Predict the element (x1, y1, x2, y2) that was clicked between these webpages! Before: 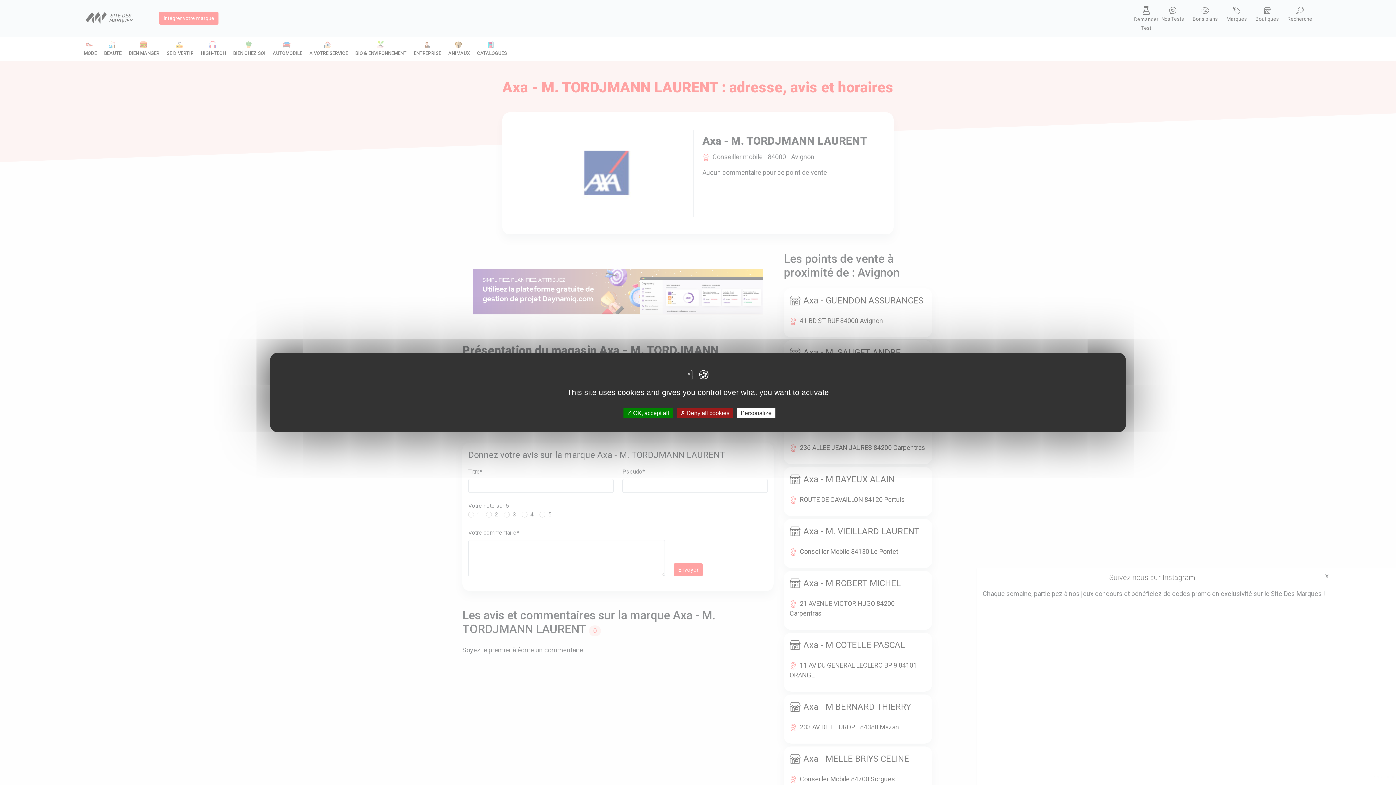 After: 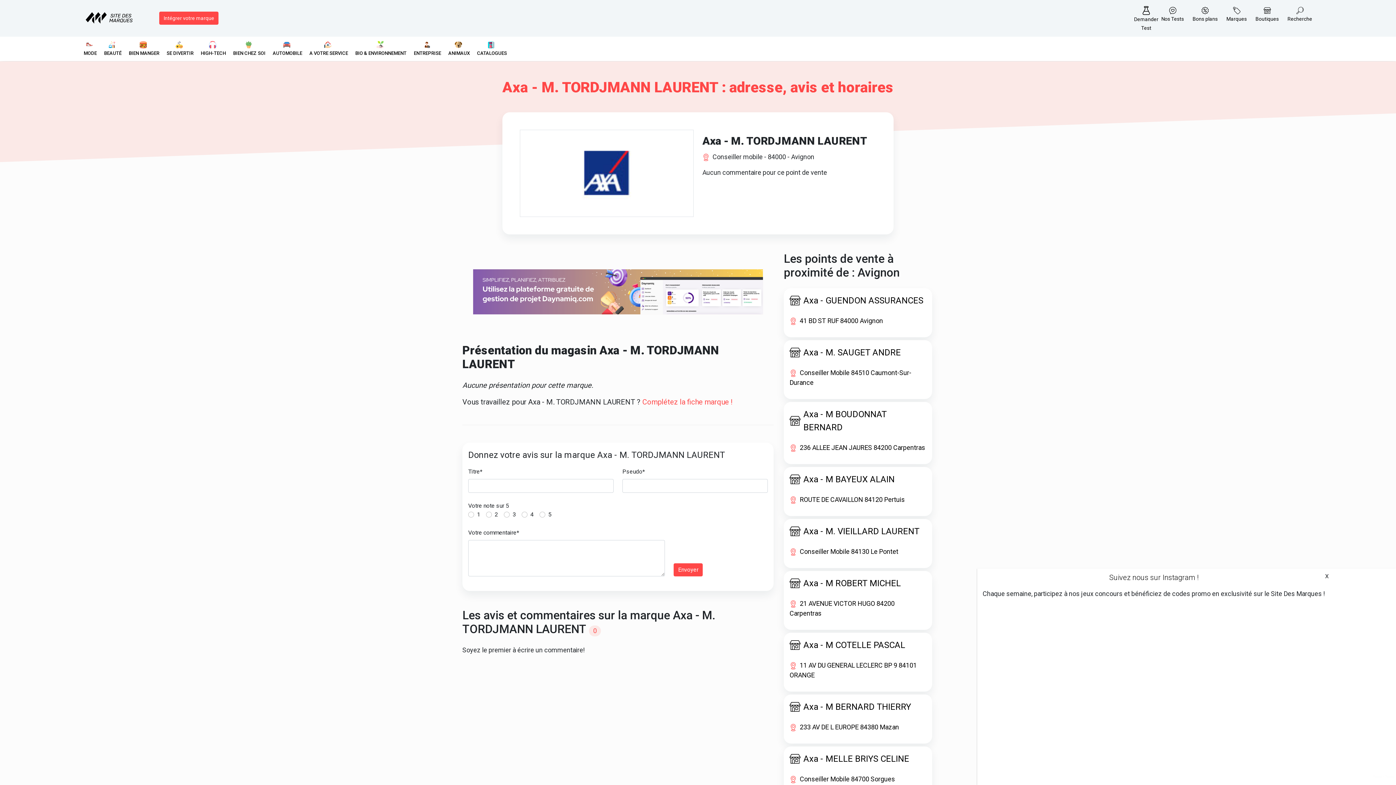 Action: label:  OK, accept all bbox: (623, 408, 672, 418)